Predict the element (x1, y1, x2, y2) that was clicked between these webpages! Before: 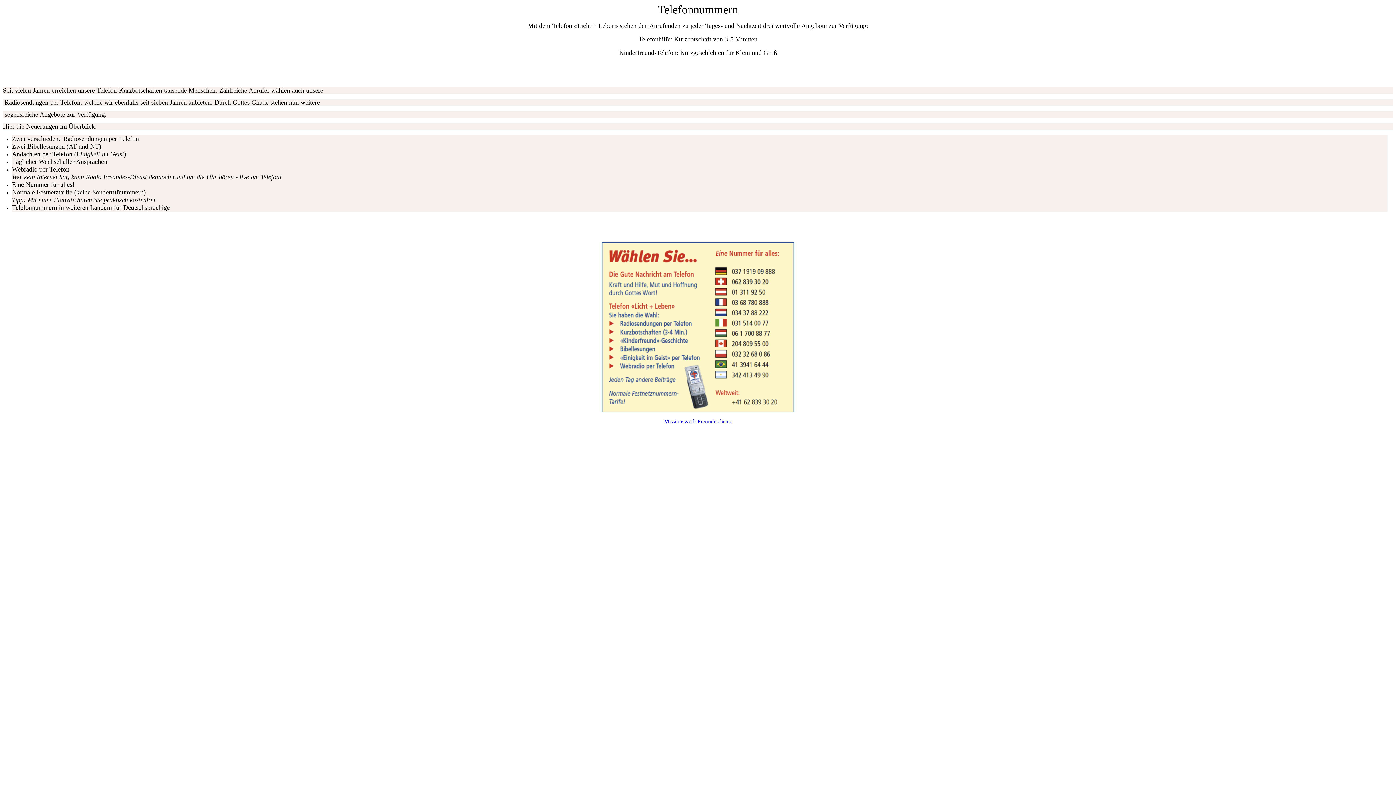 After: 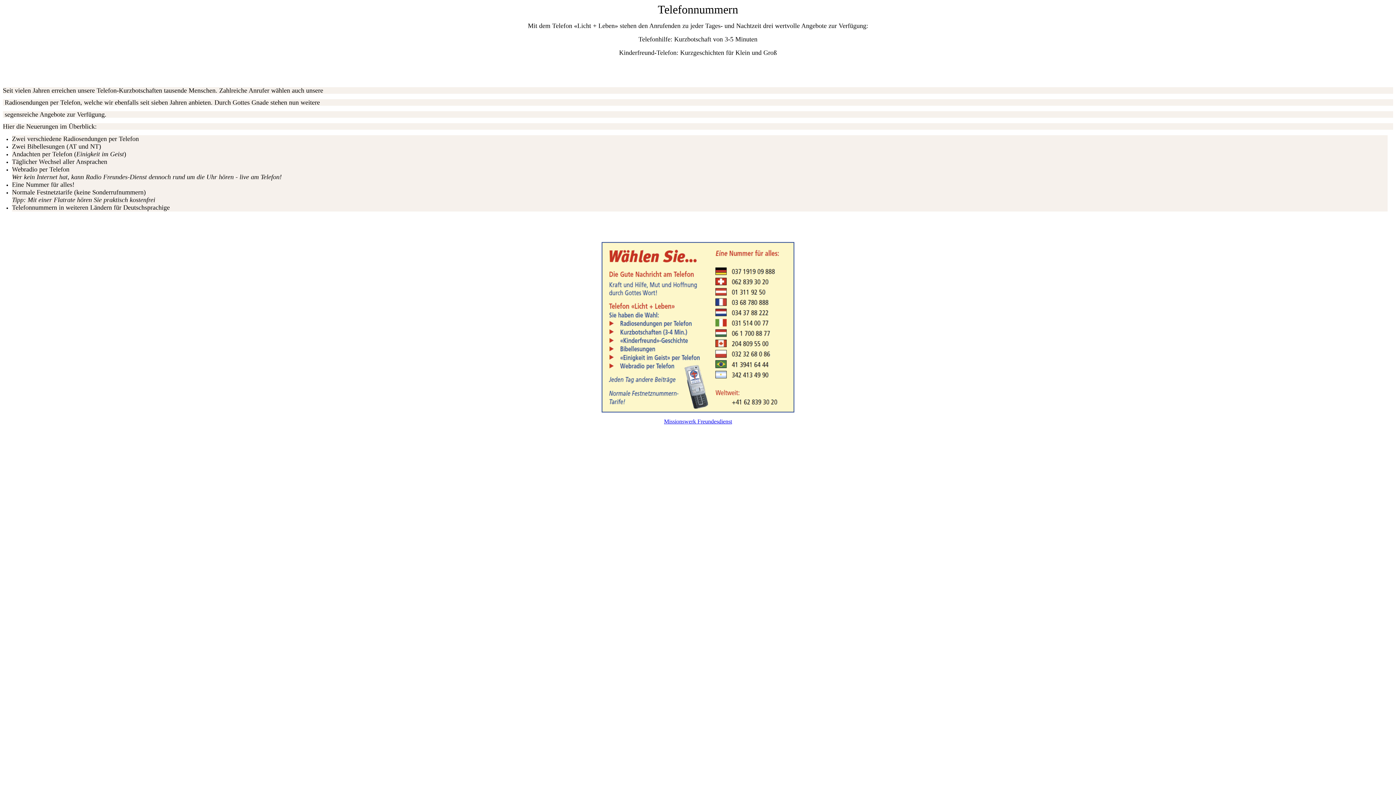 Action: bbox: (664, 418, 732, 424) label: Missionswerk Freundesdienst